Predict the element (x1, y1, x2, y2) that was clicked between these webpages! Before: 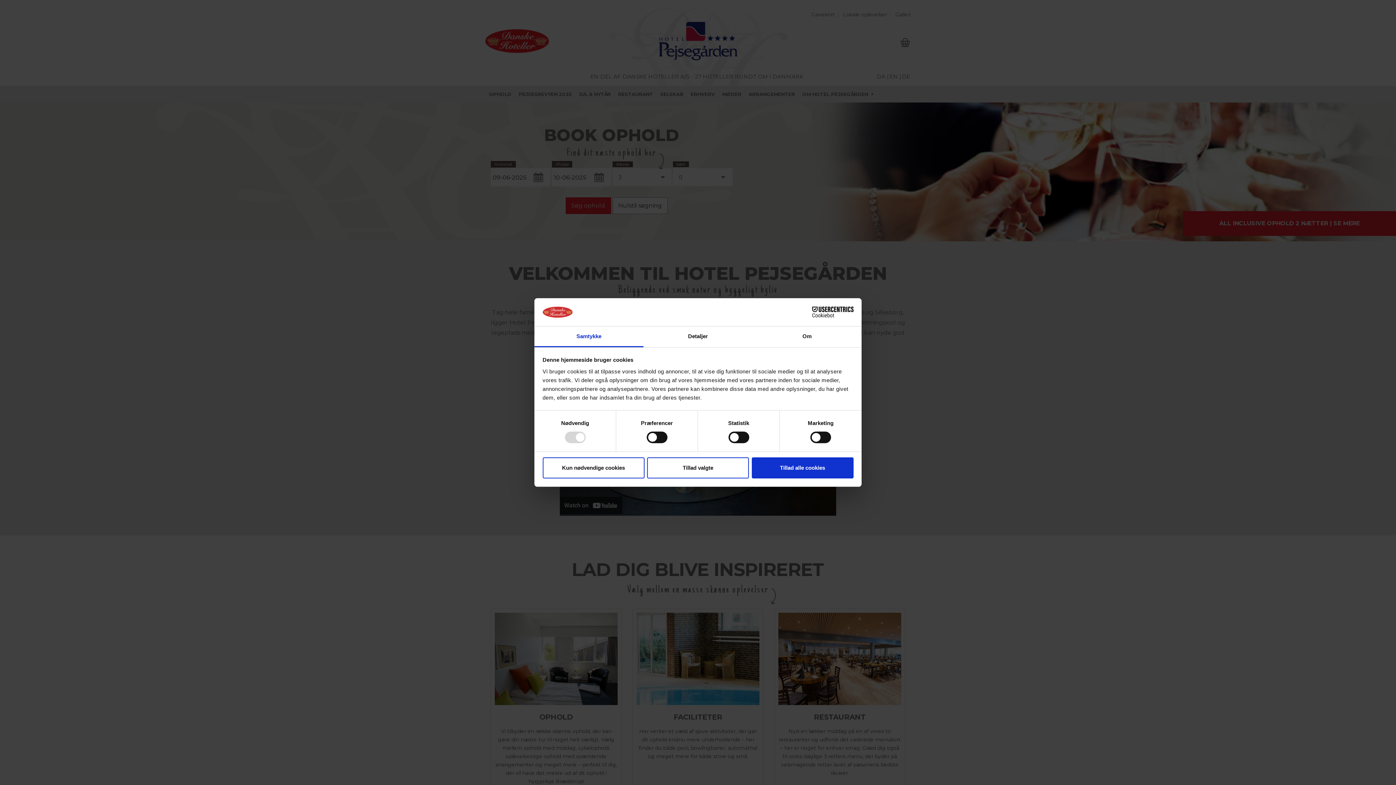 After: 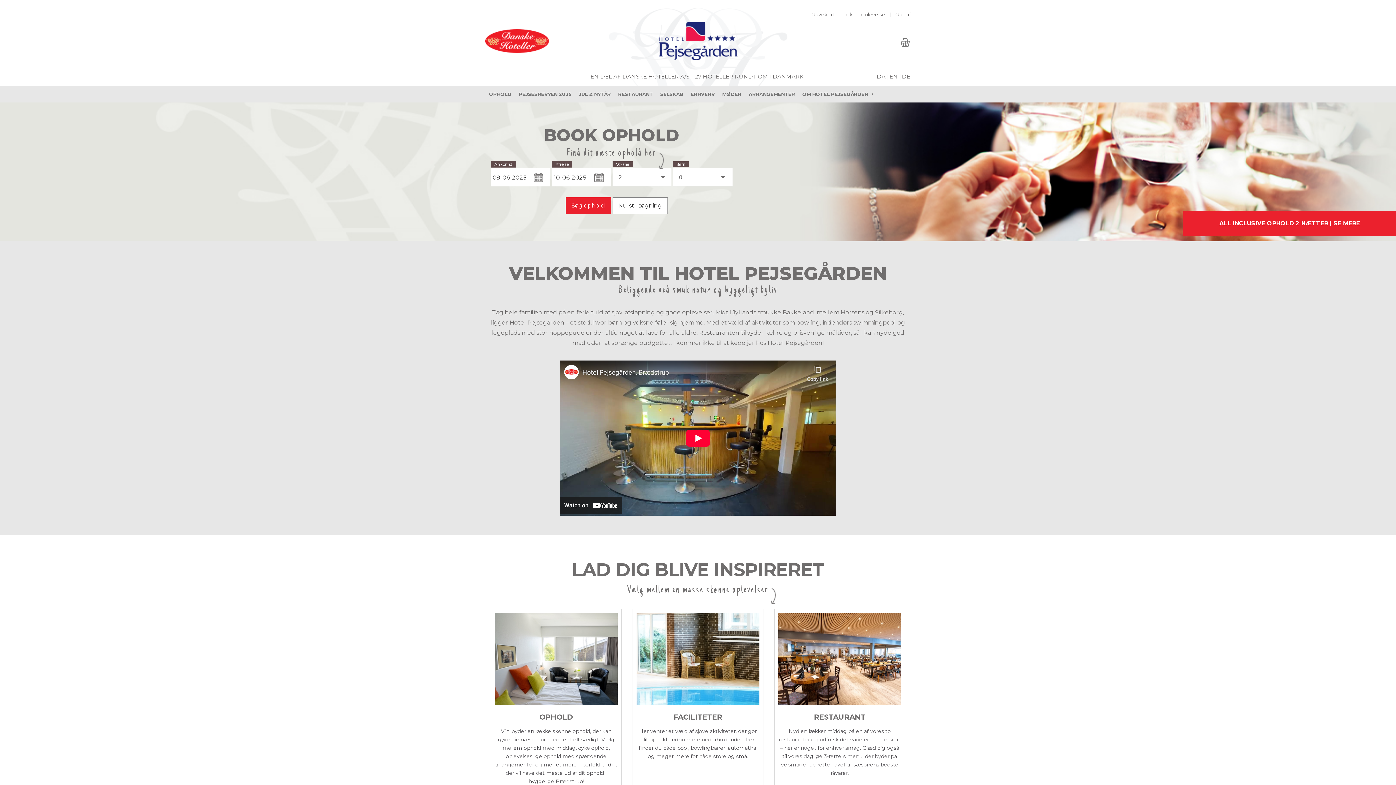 Action: label: Kun nødvendige cookies bbox: (542, 457, 644, 478)